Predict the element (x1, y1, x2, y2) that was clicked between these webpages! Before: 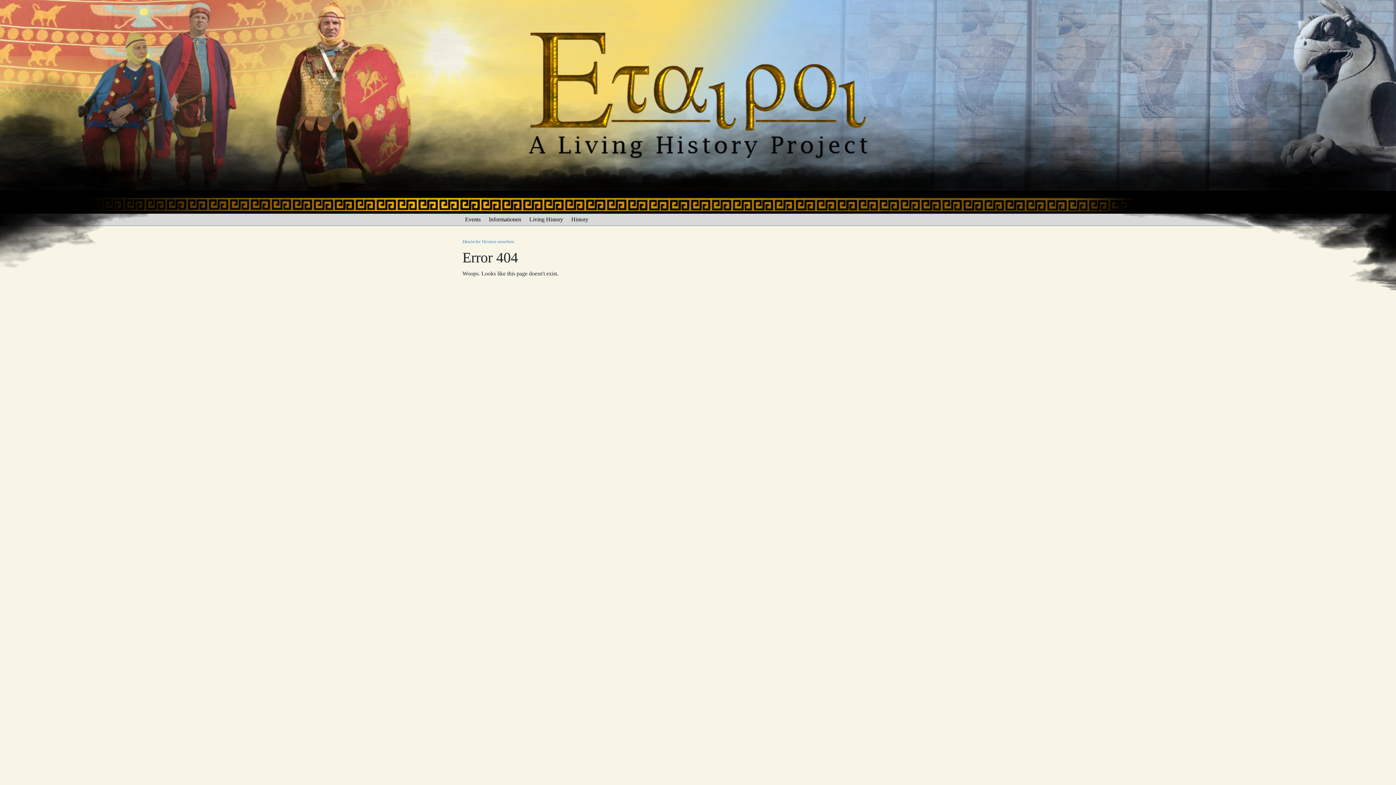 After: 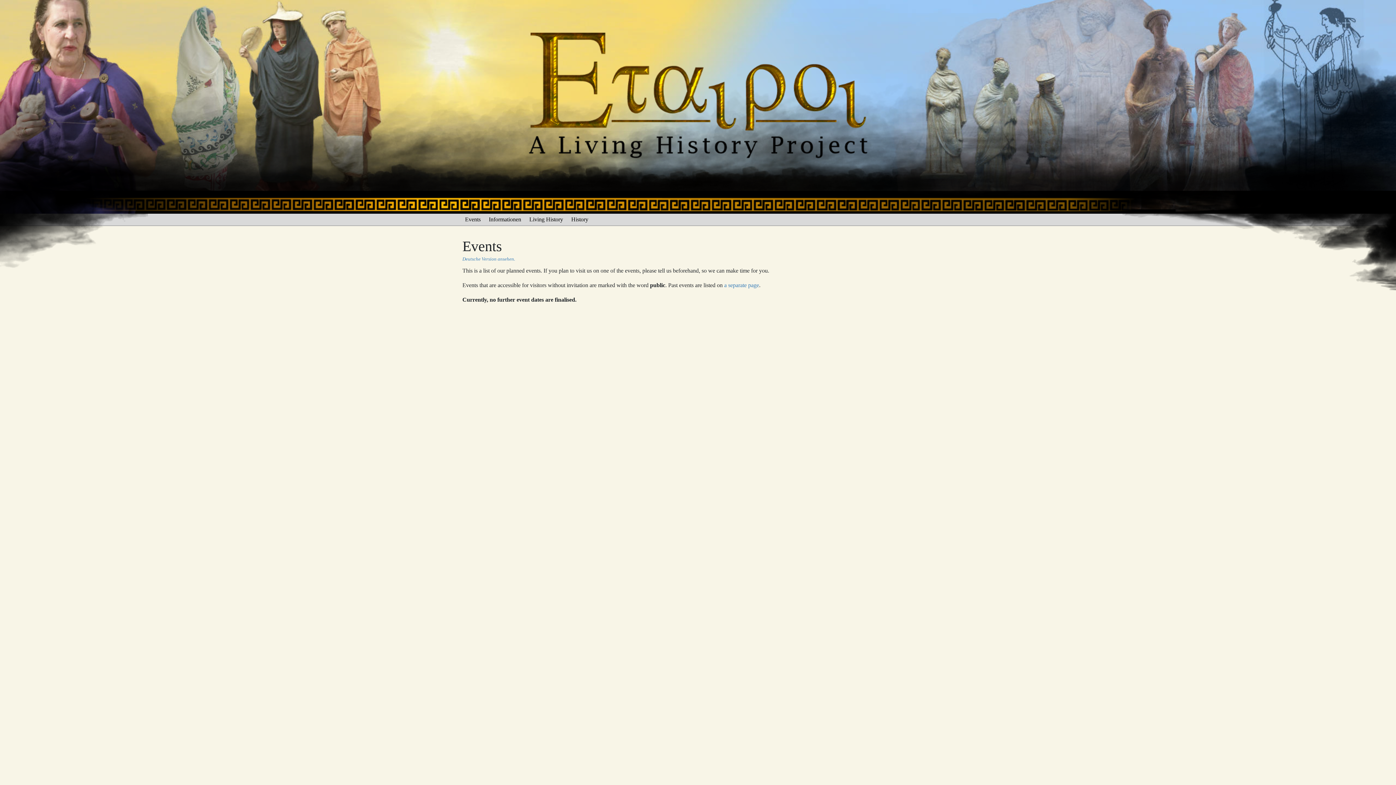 Action: bbox: (458, 213, 484, 225) label: Events